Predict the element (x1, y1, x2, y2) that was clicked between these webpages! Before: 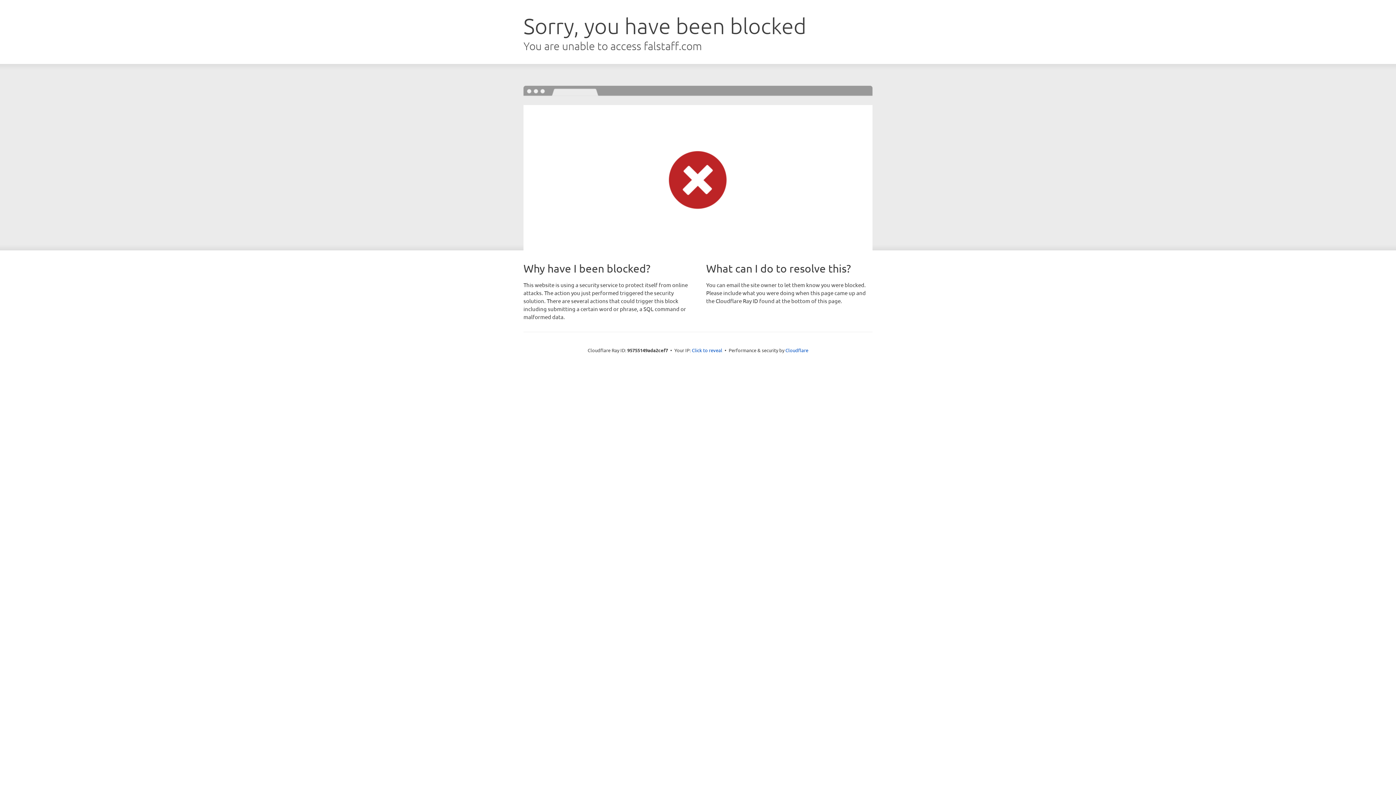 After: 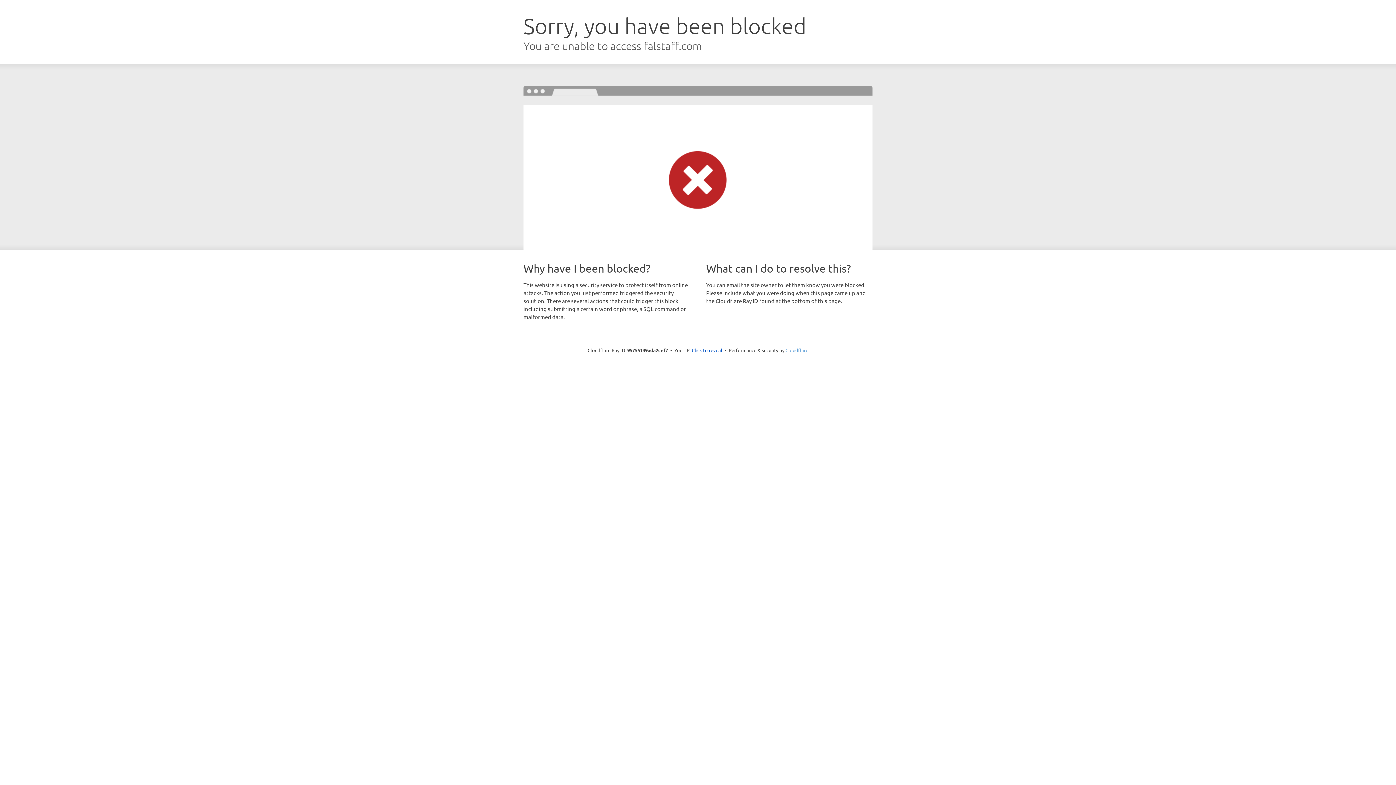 Action: label: Cloudflare bbox: (785, 347, 808, 353)